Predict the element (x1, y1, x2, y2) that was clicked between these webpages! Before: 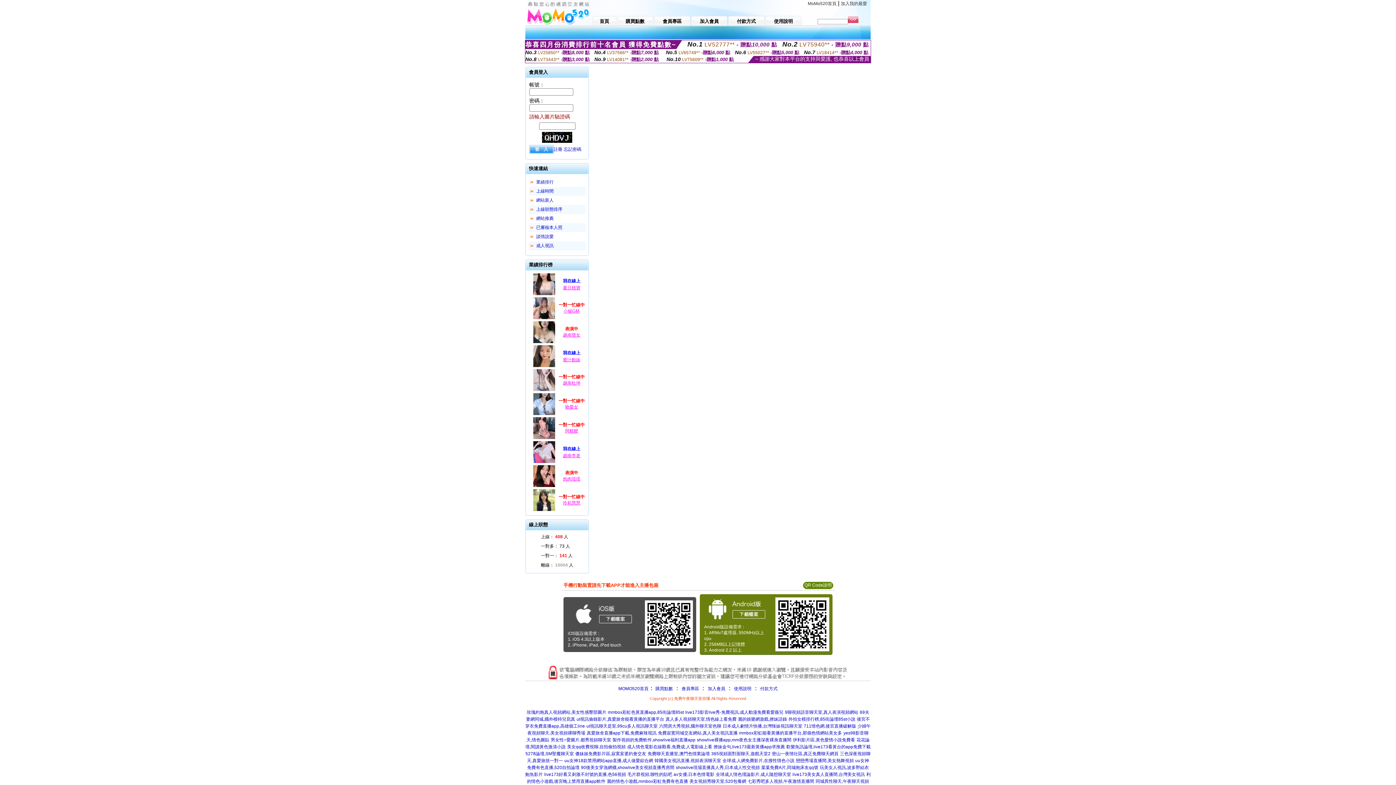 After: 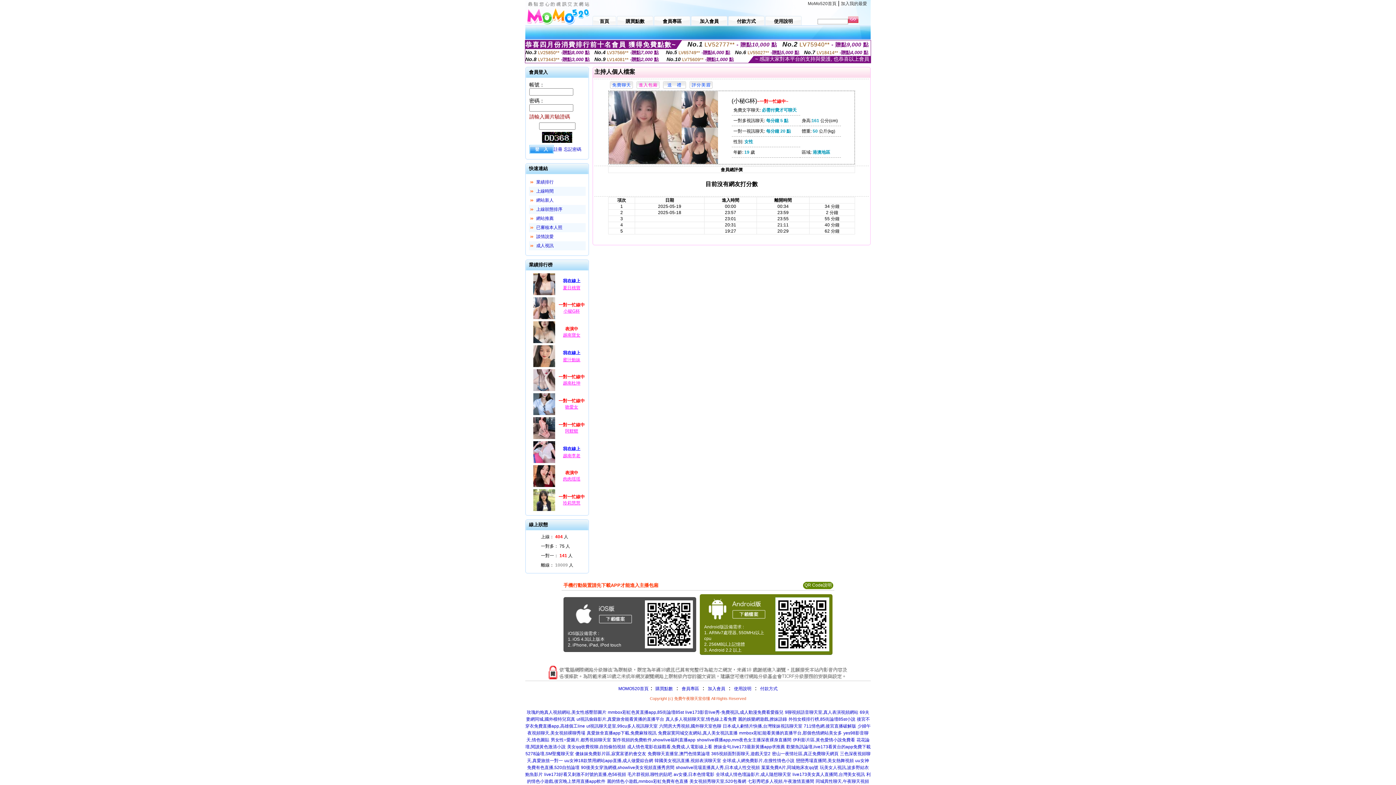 Action: bbox: (532, 316, 556, 321)